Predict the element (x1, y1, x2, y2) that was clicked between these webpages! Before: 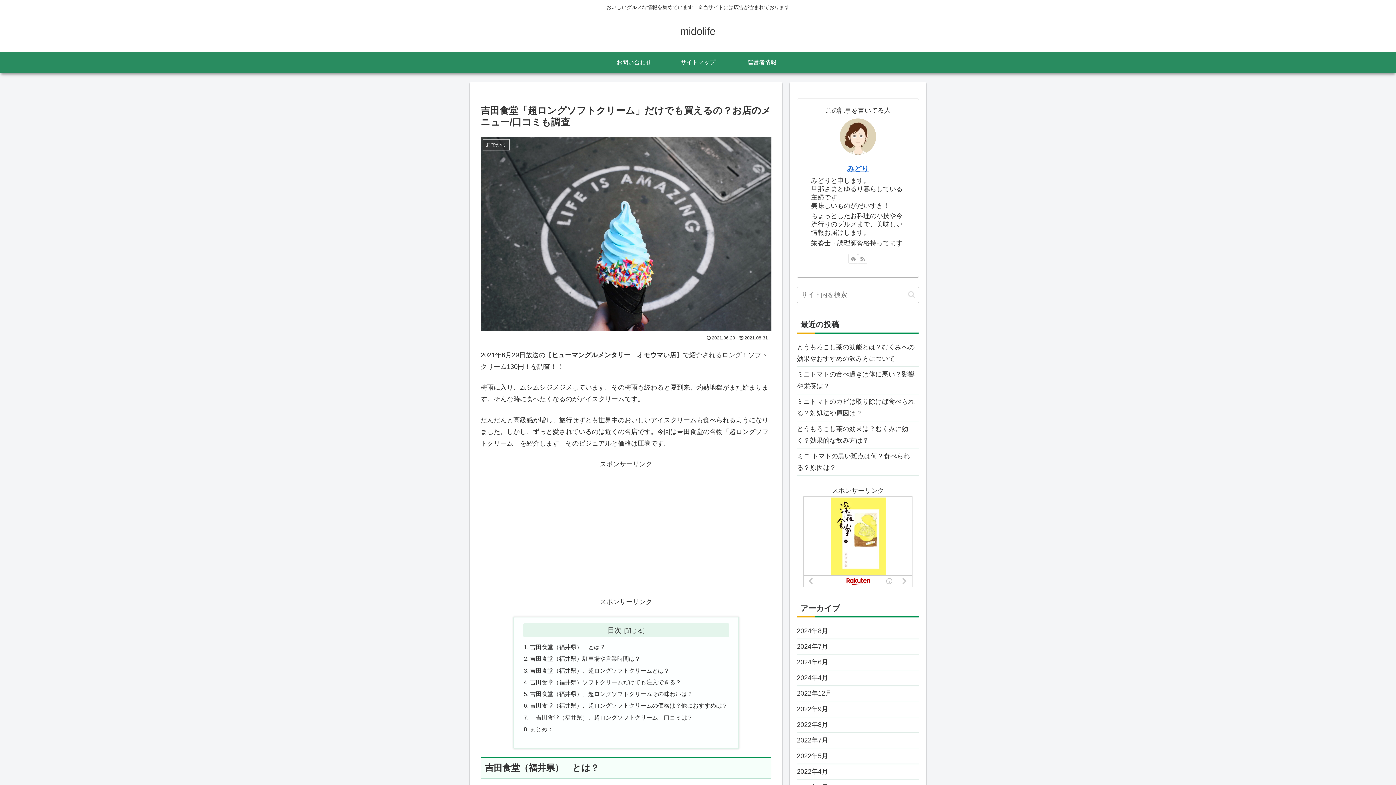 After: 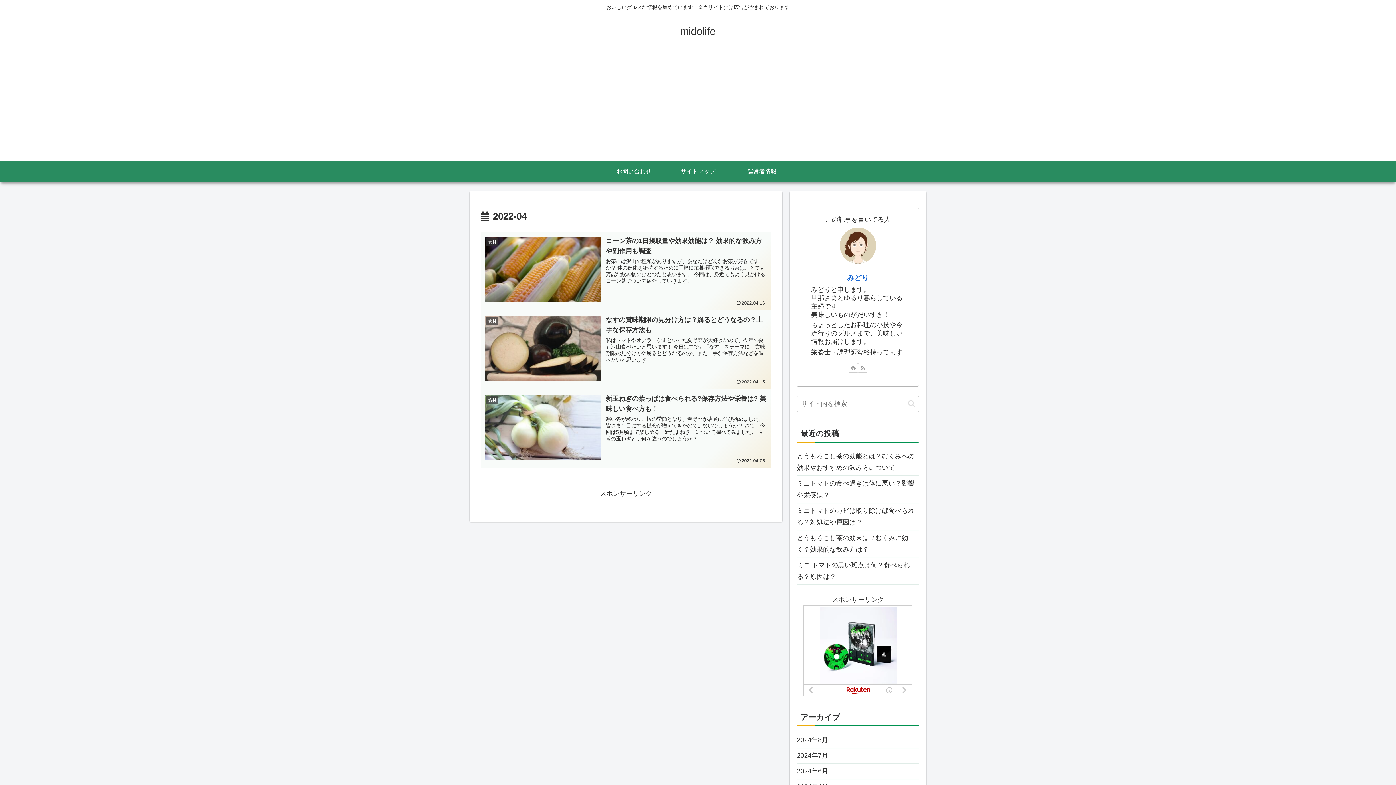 Action: label: 2022年4月 bbox: (797, 764, 919, 780)